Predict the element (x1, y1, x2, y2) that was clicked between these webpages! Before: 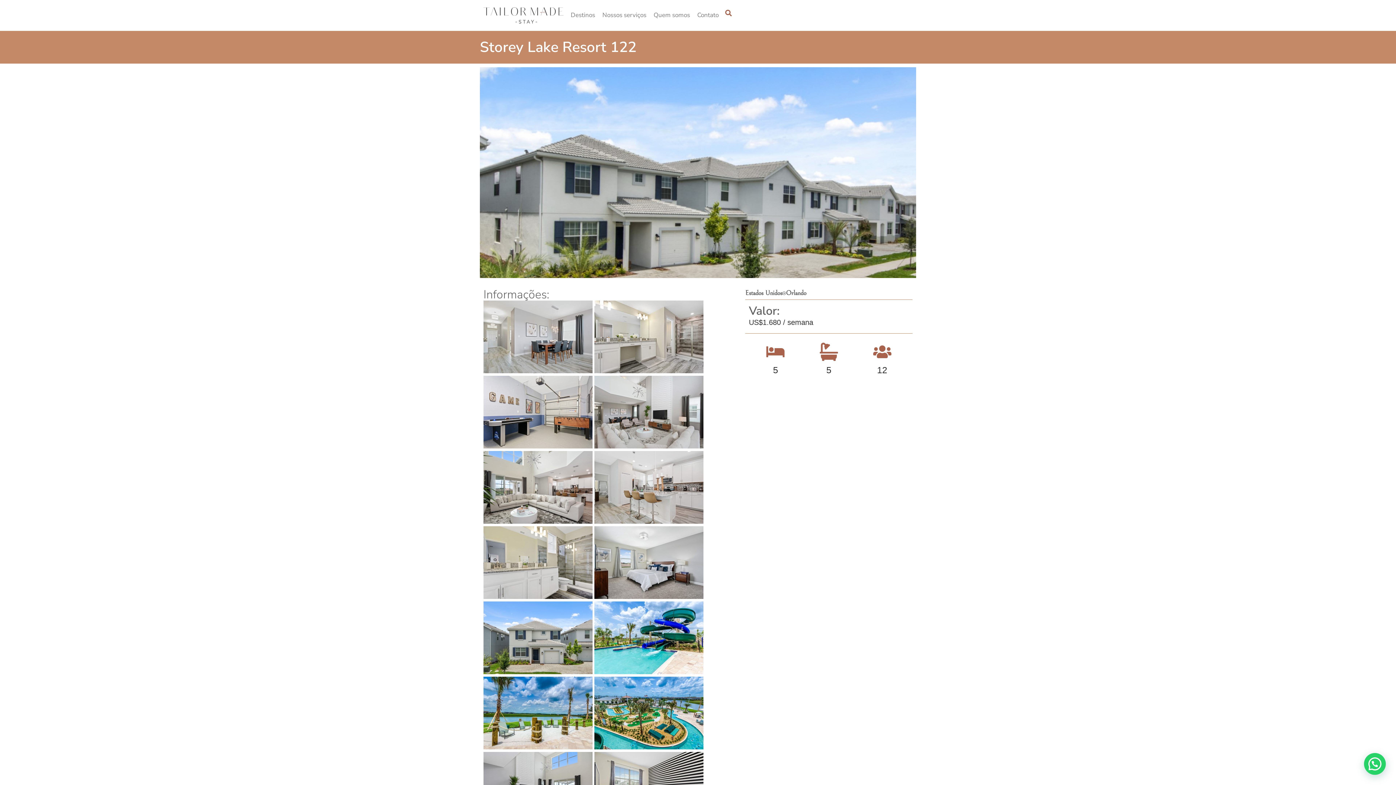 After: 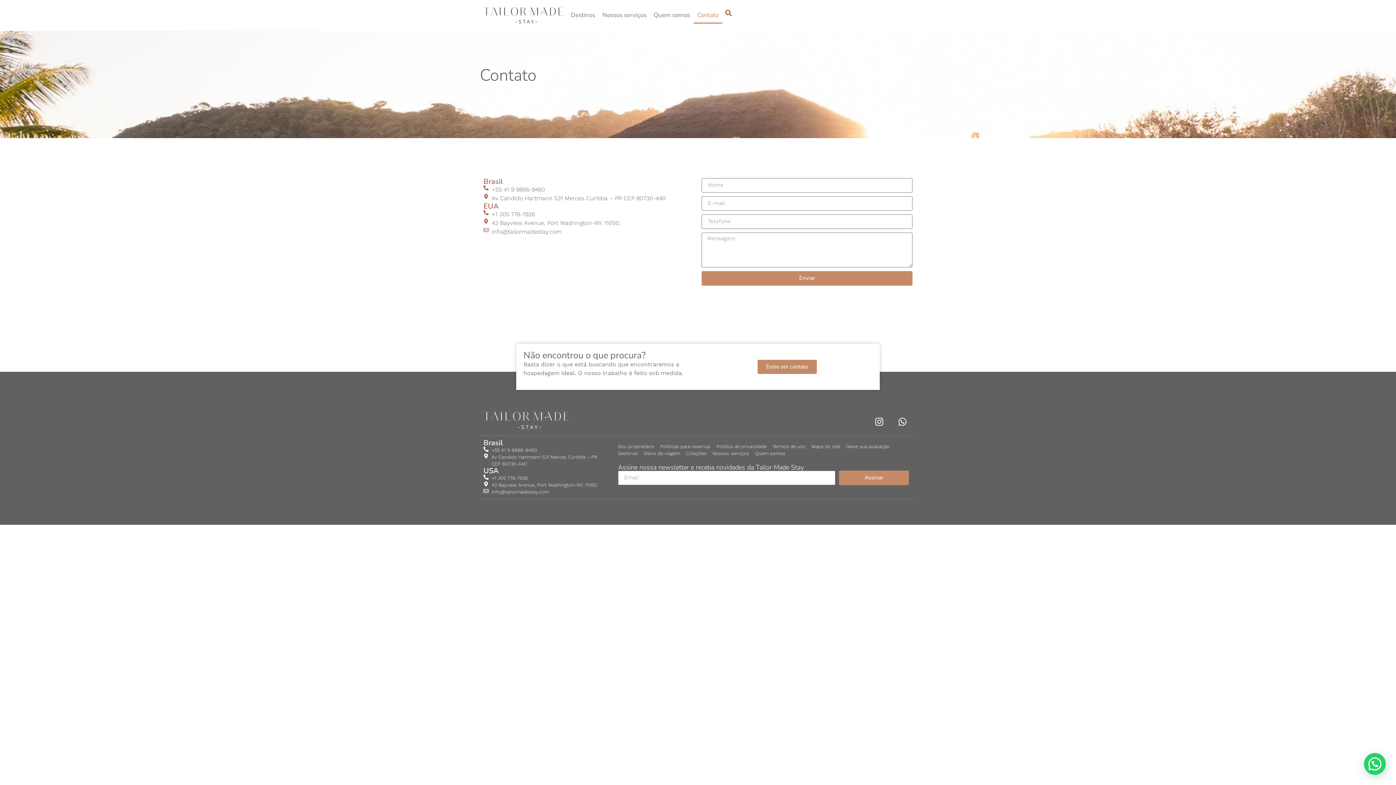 Action: label: Contato bbox: (693, 7, 722, 23)